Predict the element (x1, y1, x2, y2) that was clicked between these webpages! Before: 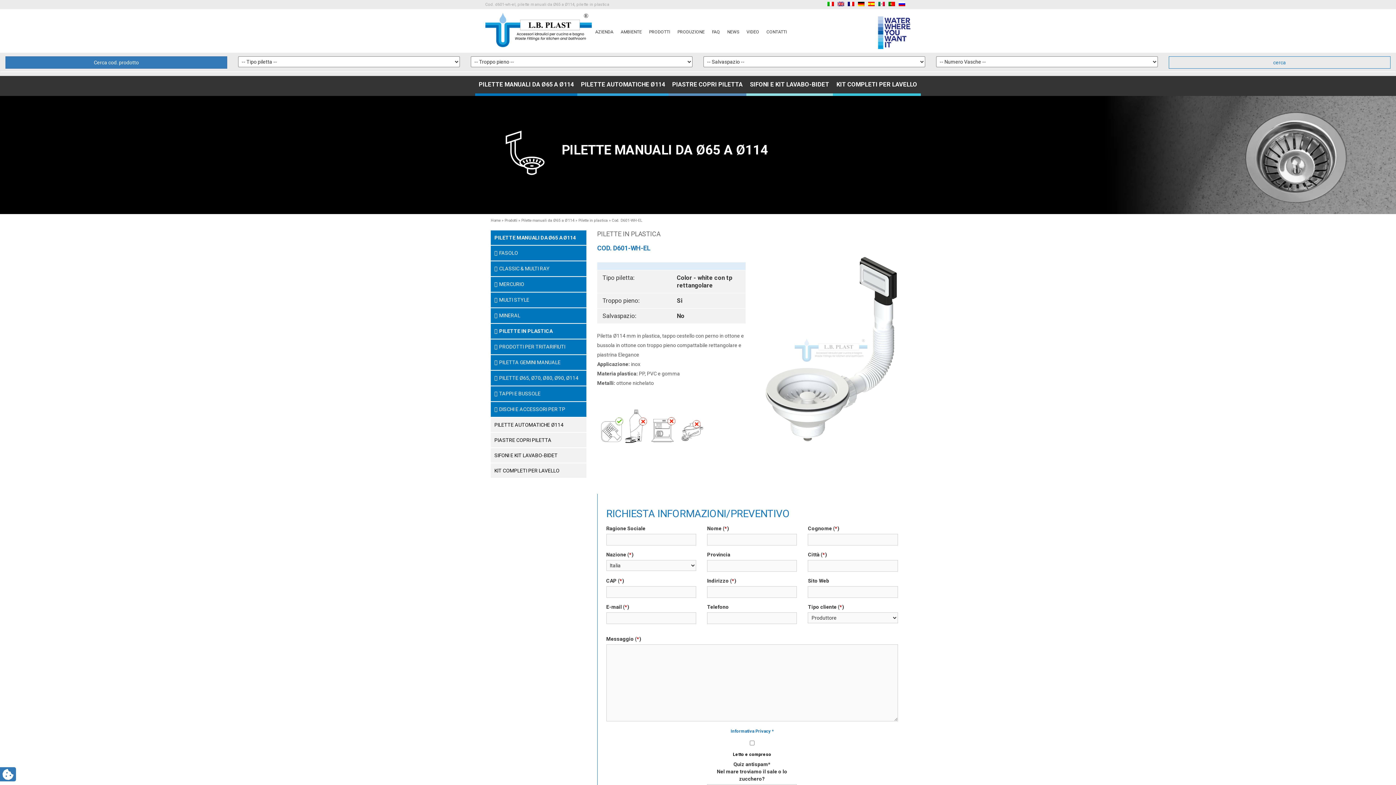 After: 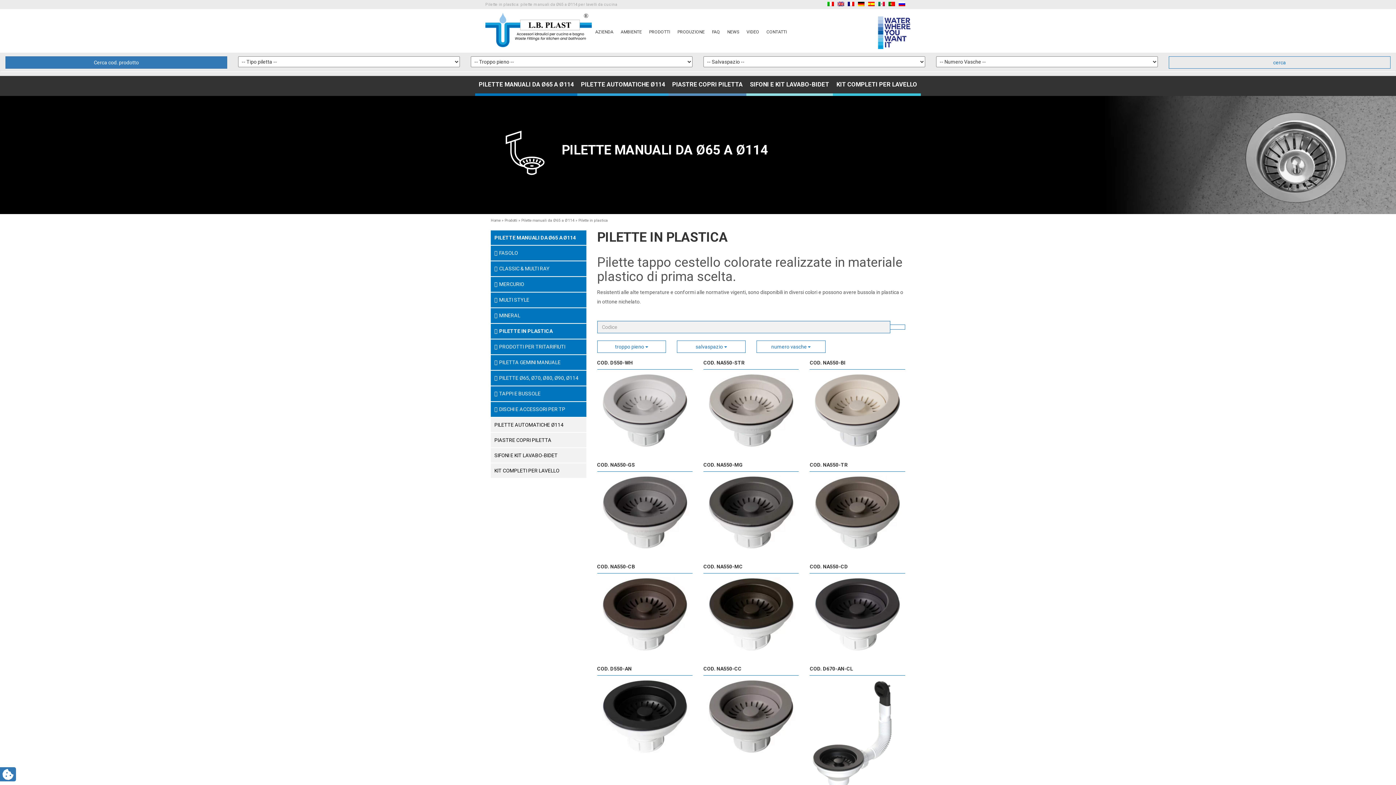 Action: bbox: (578, 218, 608, 222) label: Pilette in plastica